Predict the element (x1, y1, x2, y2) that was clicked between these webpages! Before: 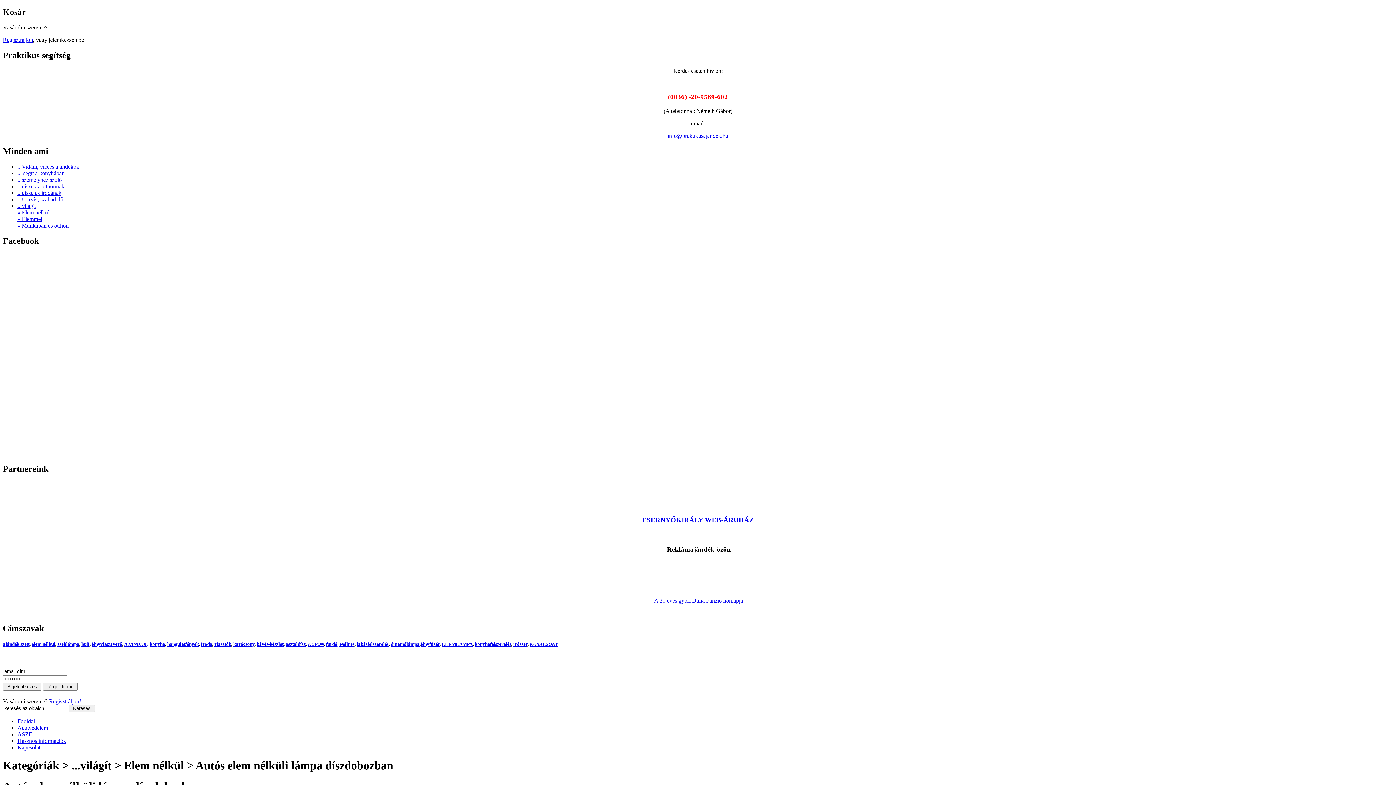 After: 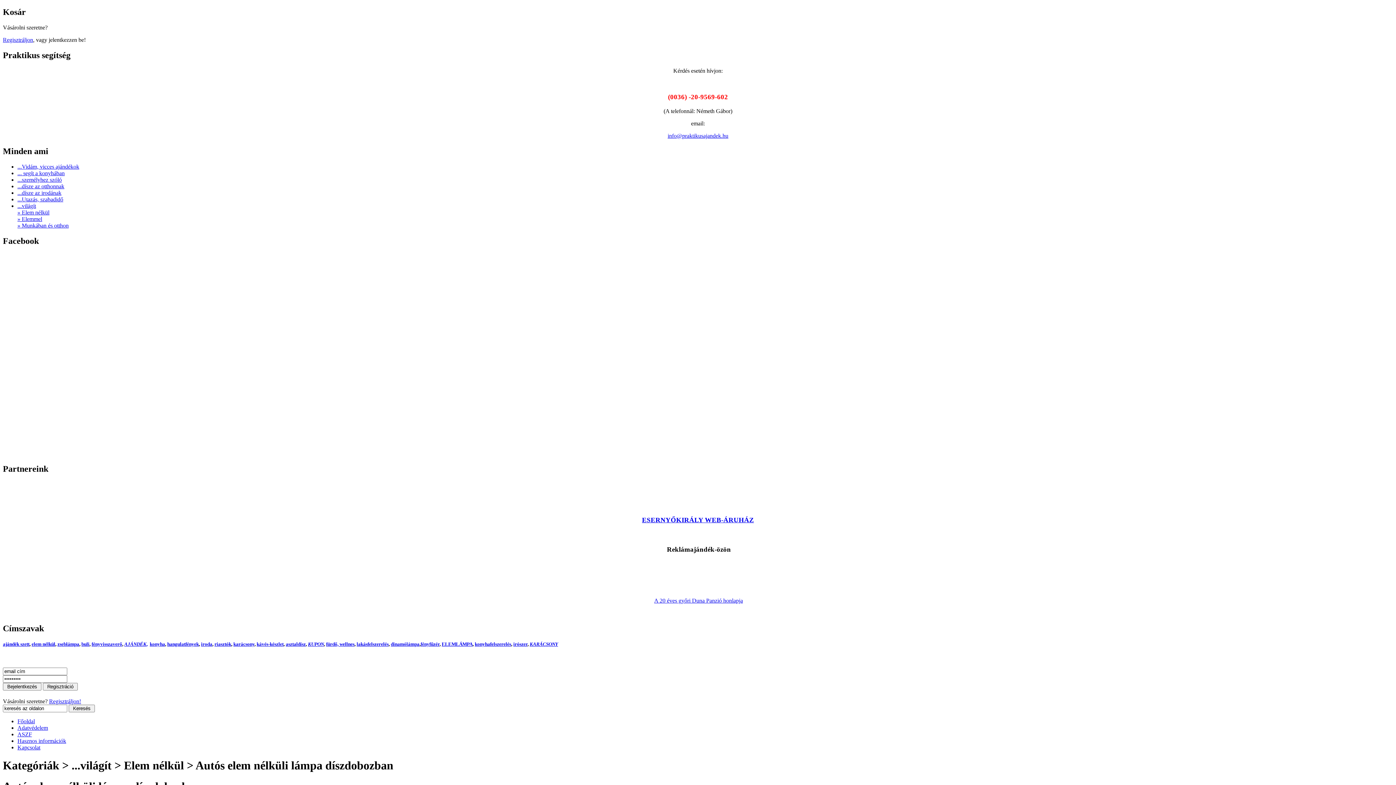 Action: label: ... segít a konyhában bbox: (17, 170, 64, 176)